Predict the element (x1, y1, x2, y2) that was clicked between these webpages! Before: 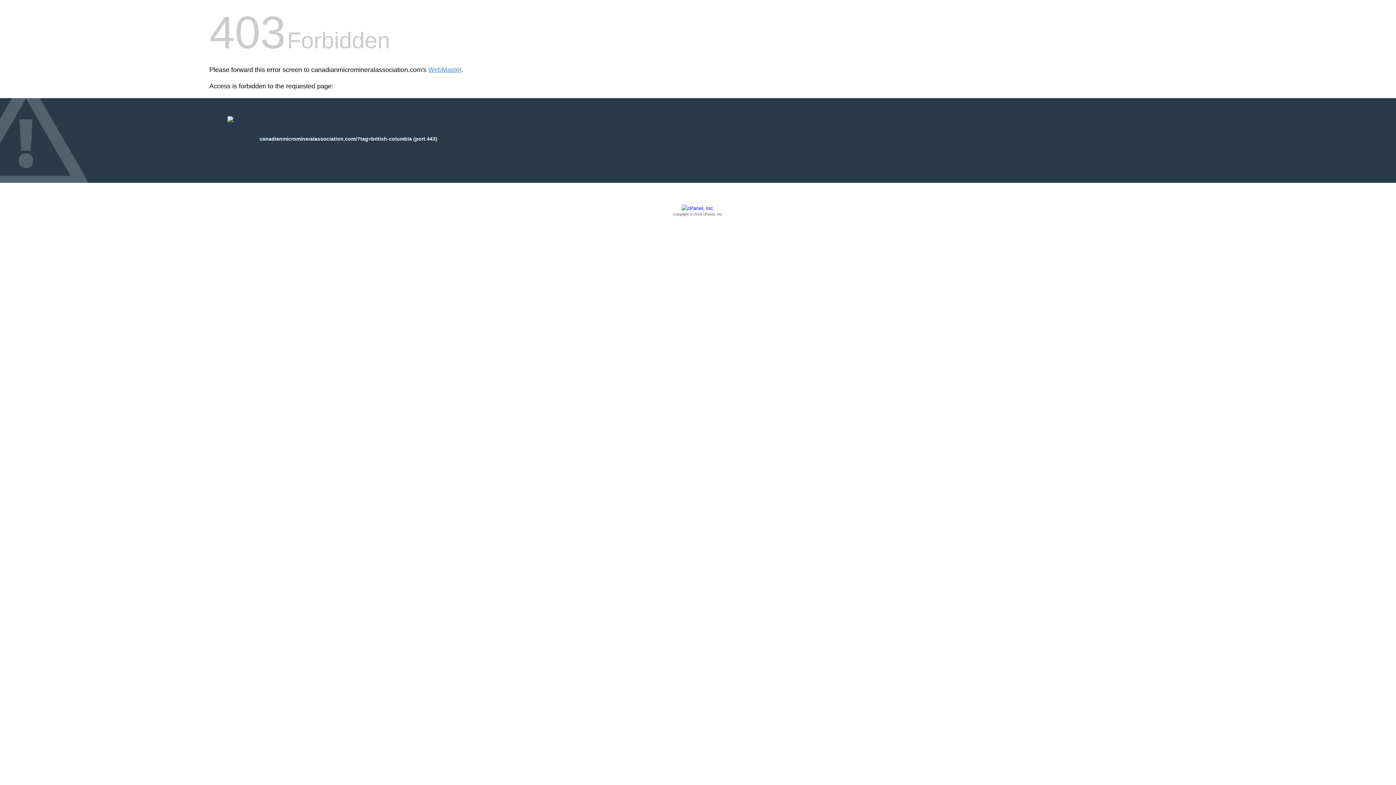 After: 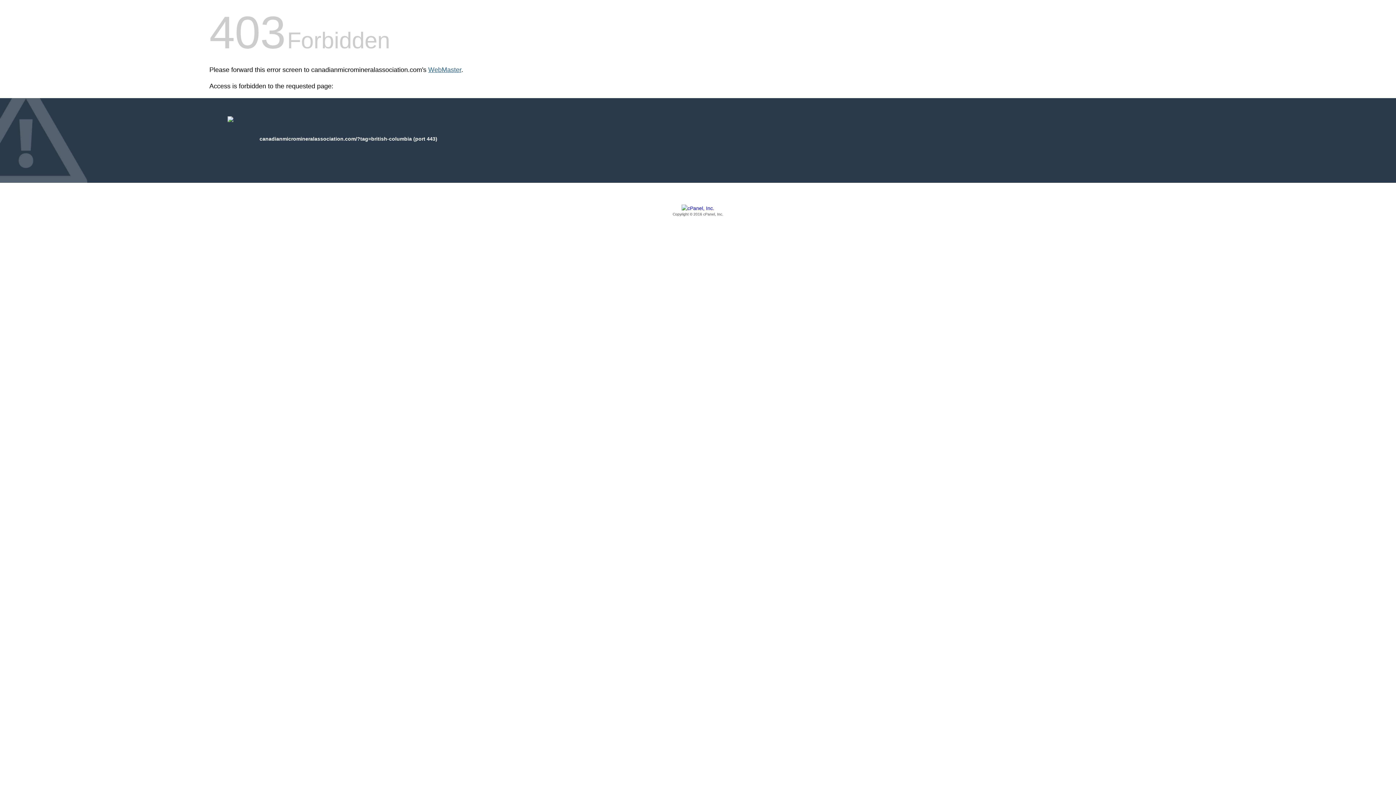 Action: bbox: (428, 66, 461, 73) label: WebMaster